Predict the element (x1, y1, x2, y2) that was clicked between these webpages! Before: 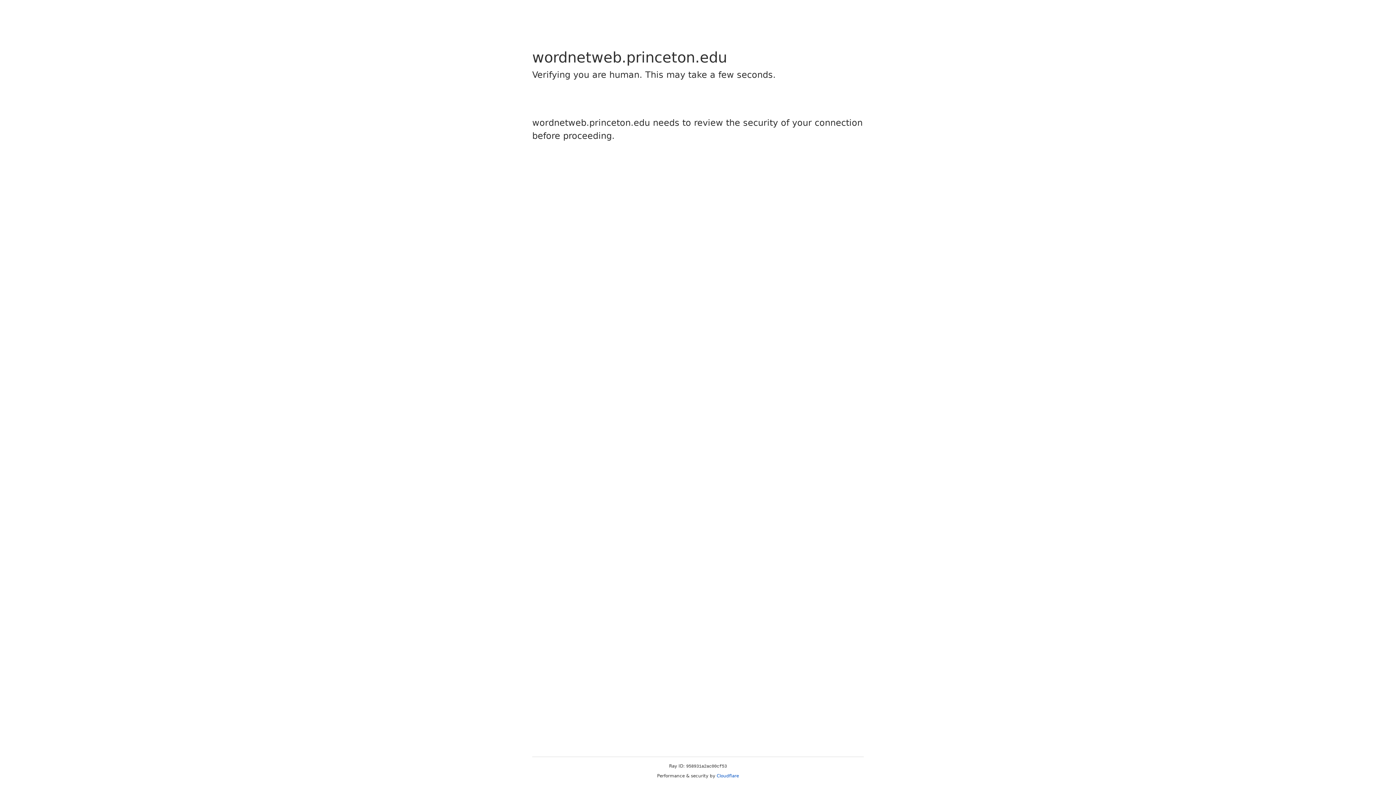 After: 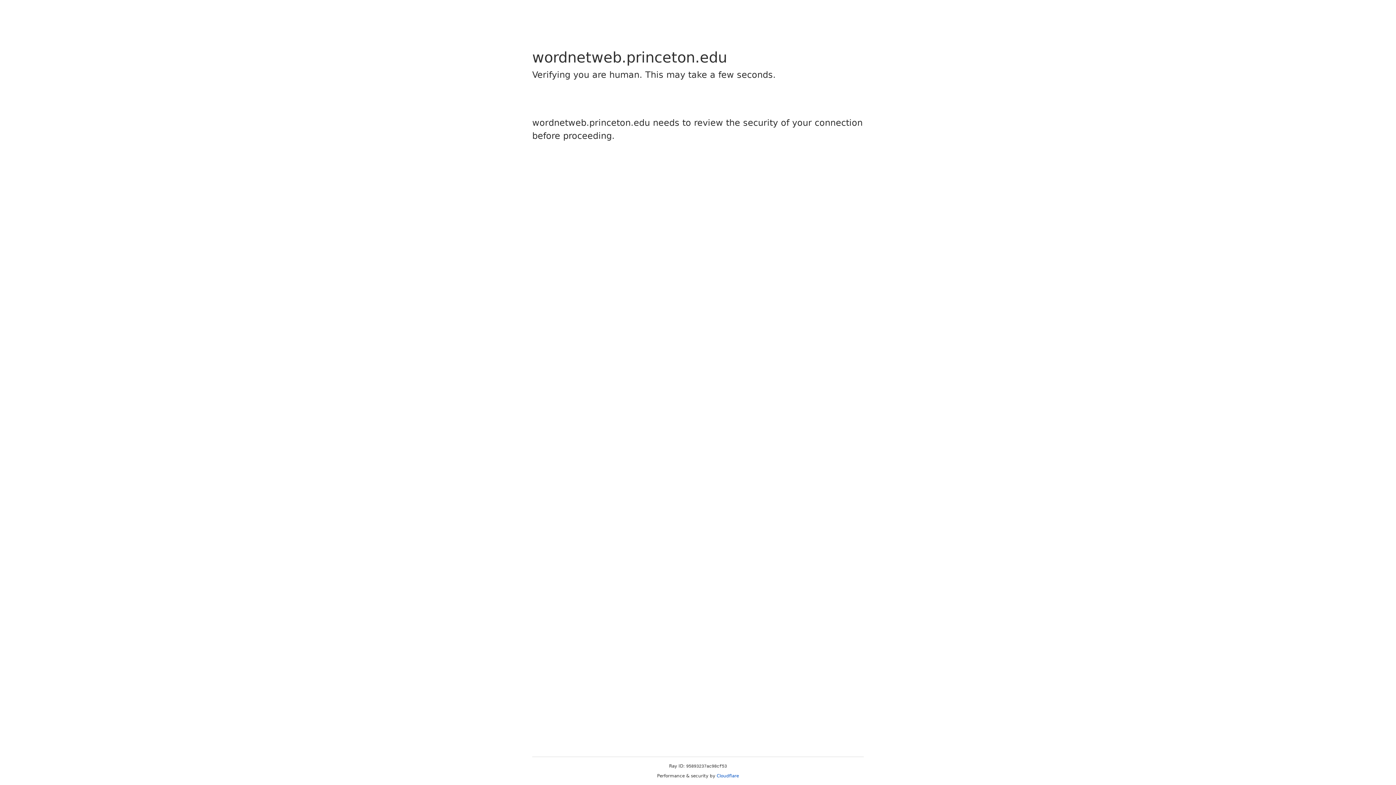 Action: label: Cloudflare bbox: (716, 773, 739, 778)